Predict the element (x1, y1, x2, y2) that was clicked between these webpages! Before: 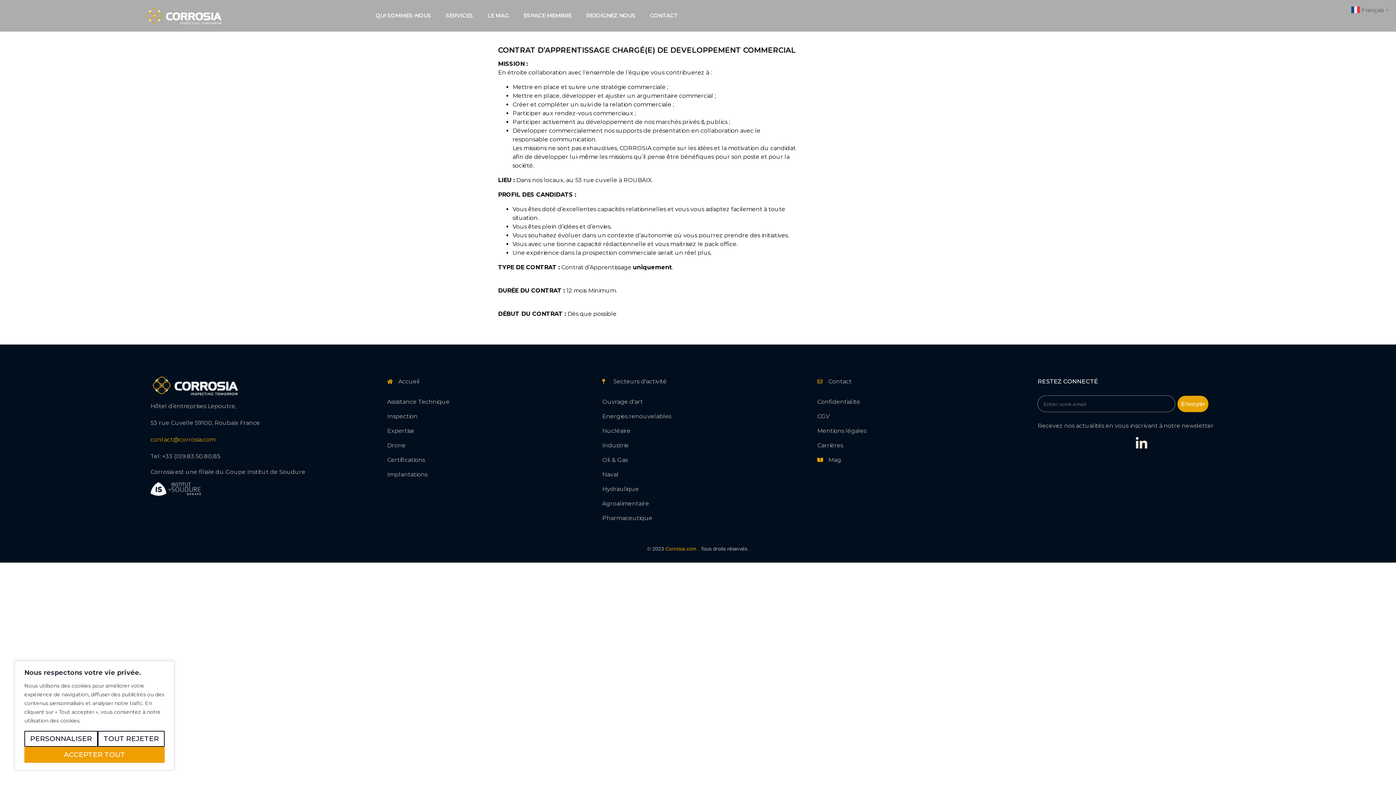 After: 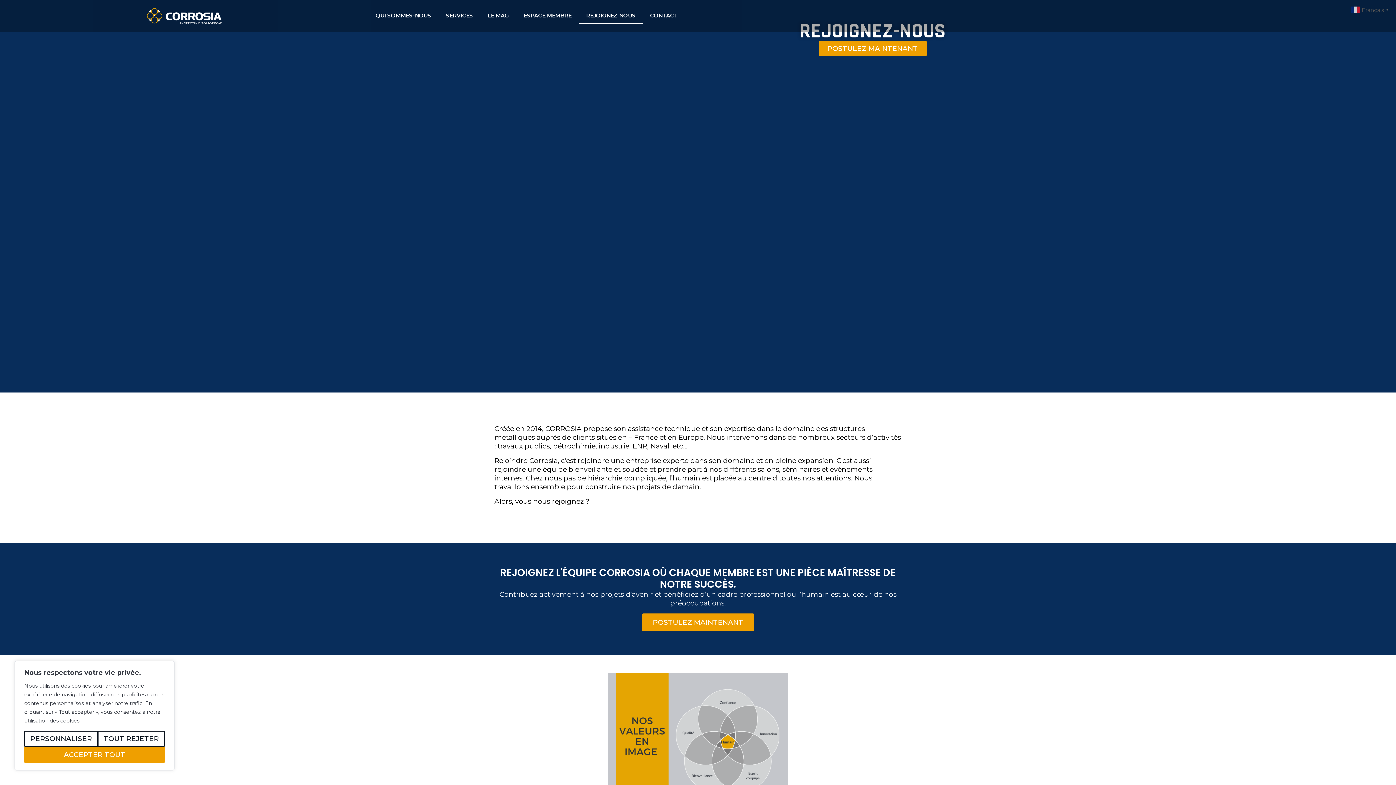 Action: label: REJOIGNEZ NOUS bbox: (578, 7, 642, 24)